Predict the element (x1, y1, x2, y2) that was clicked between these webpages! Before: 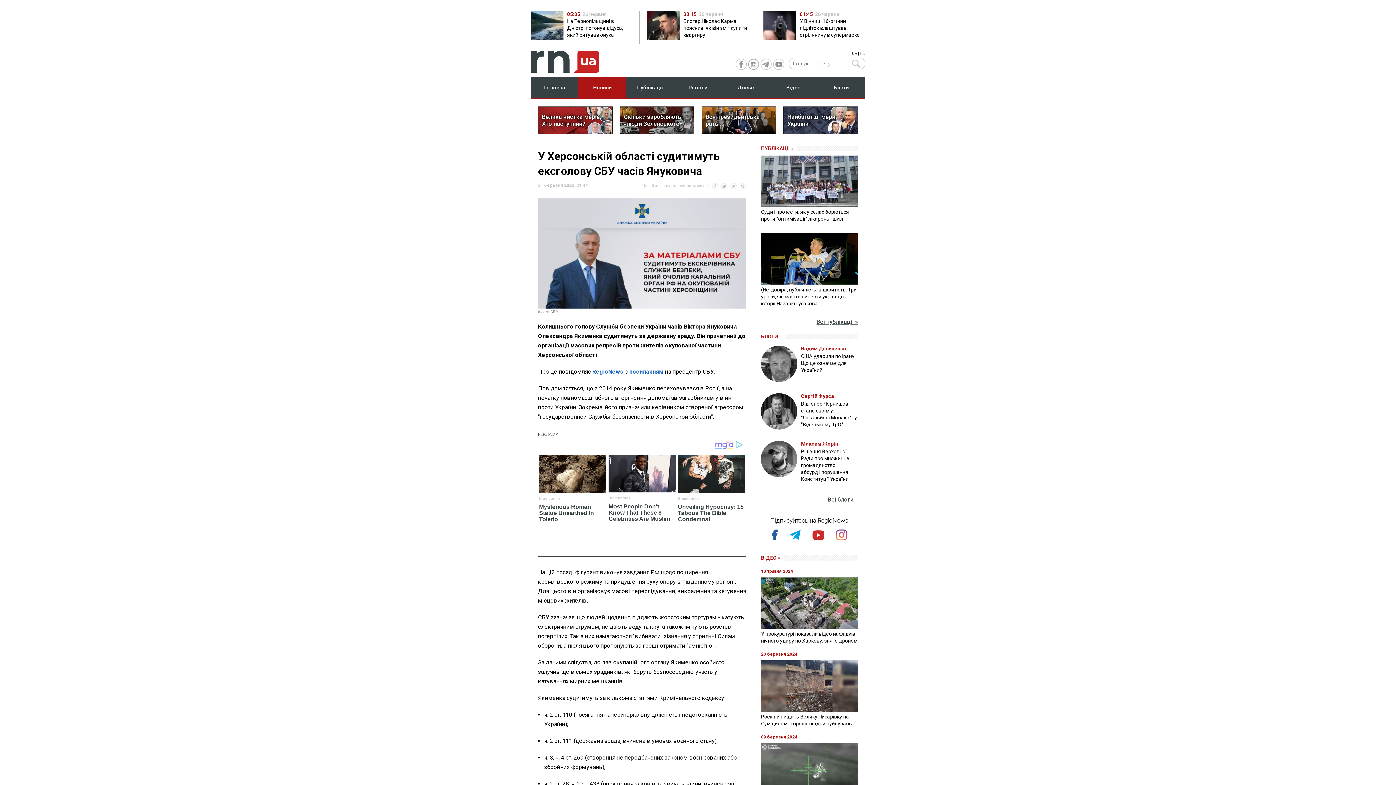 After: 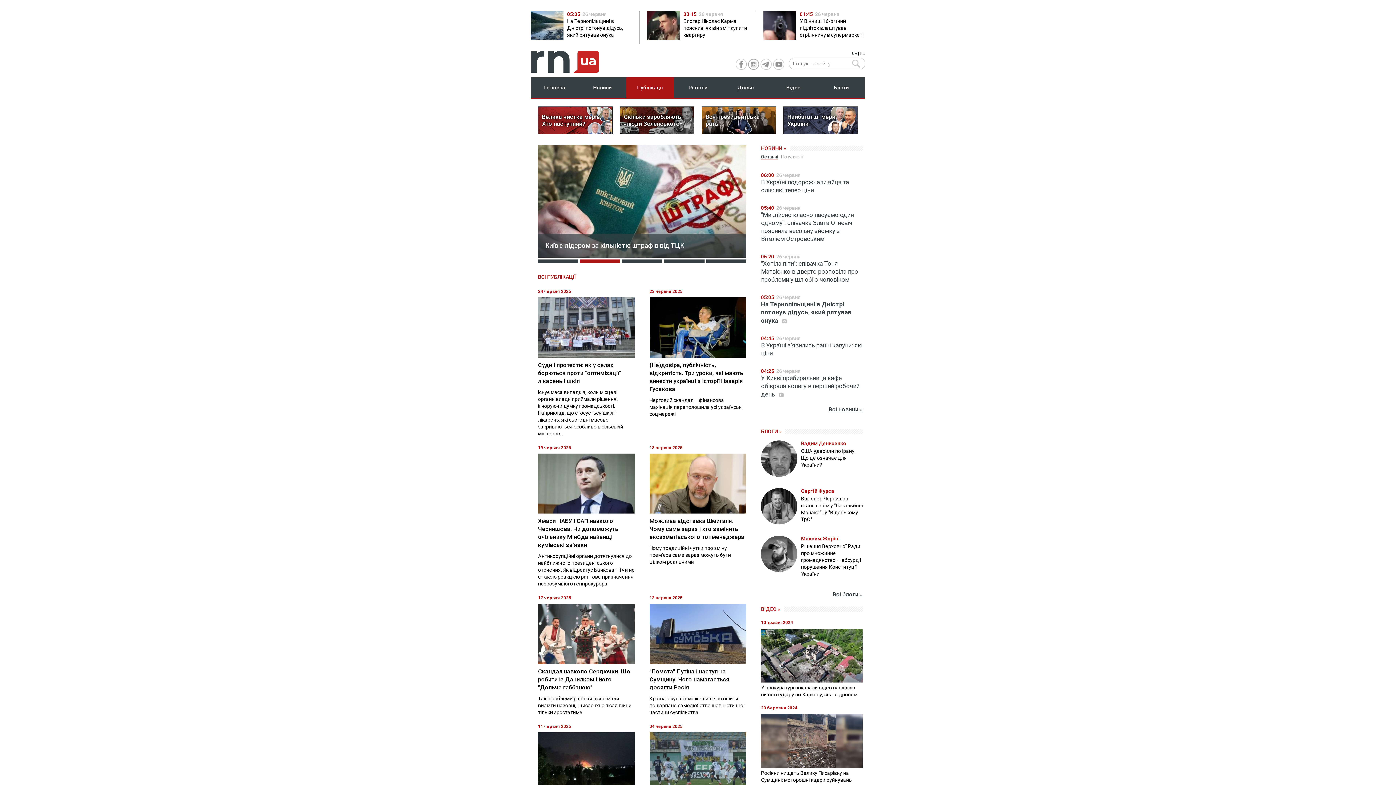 Action: bbox: (626, 77, 674, 97) label: Публікації